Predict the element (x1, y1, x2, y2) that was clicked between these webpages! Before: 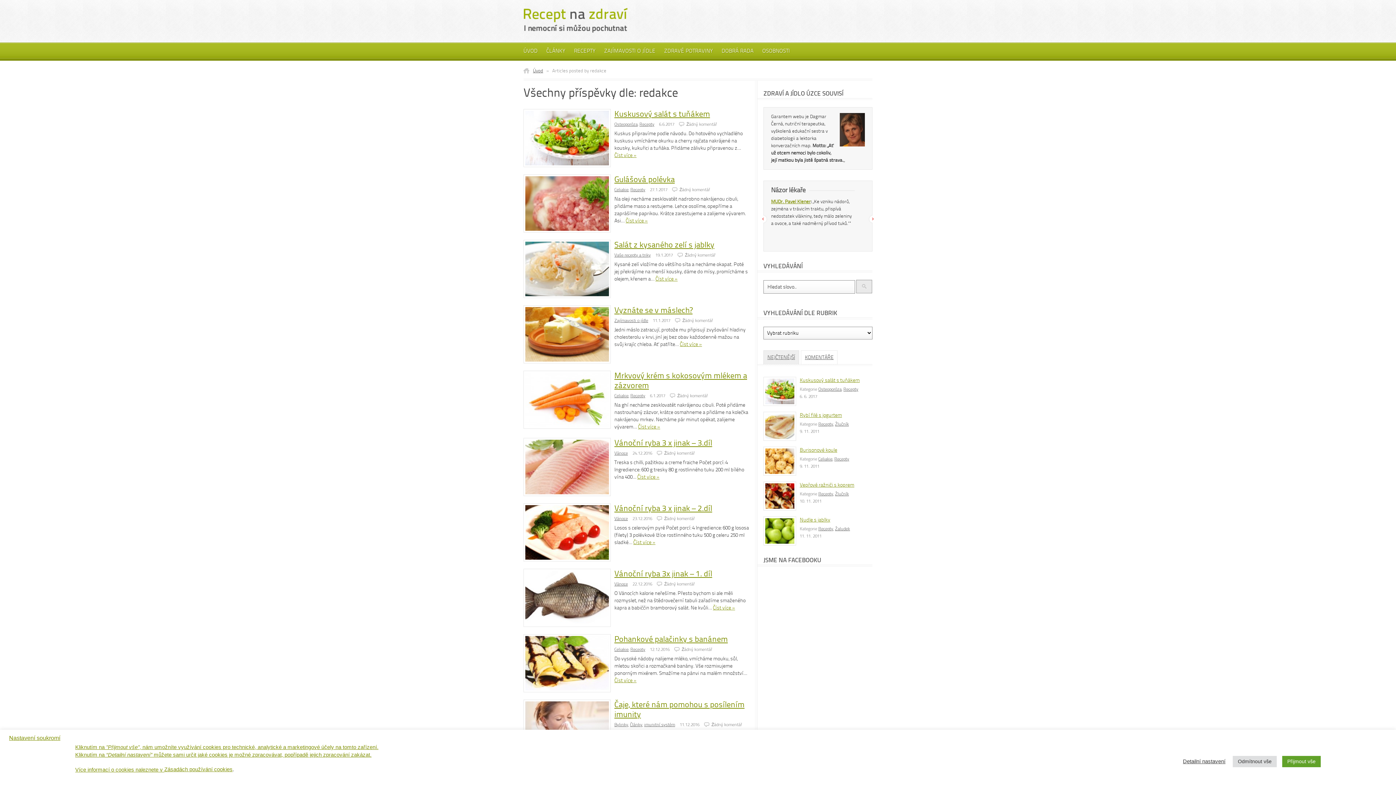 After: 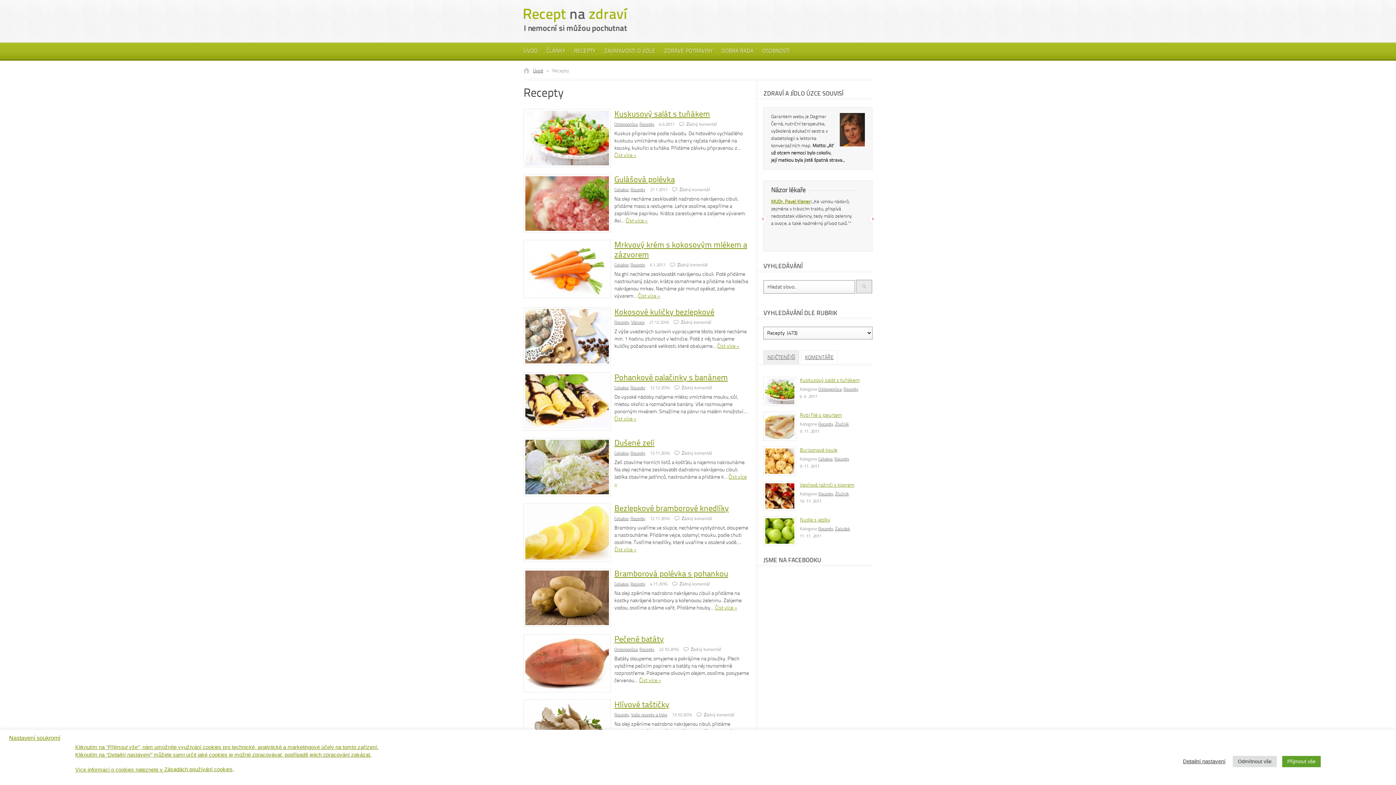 Action: label: Recepty bbox: (818, 526, 833, 531)